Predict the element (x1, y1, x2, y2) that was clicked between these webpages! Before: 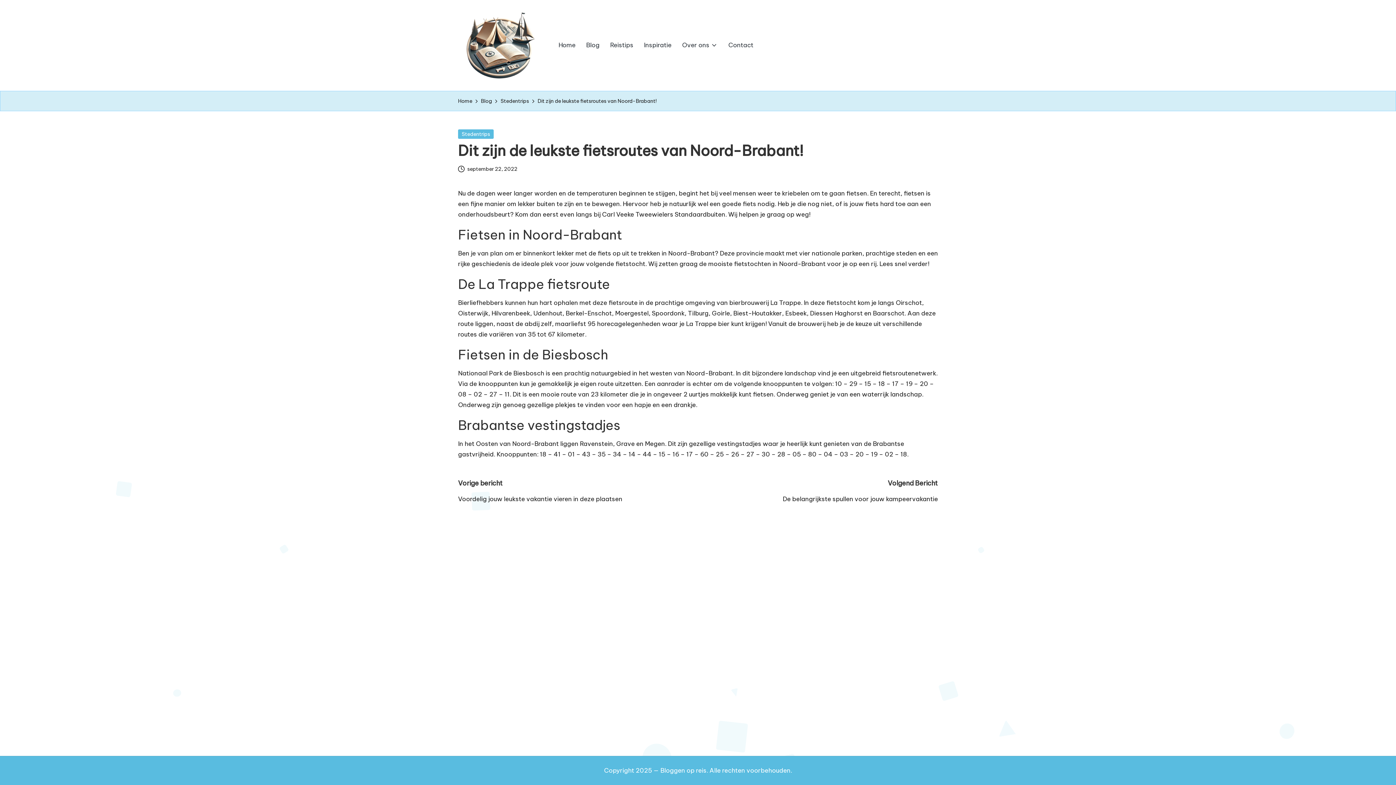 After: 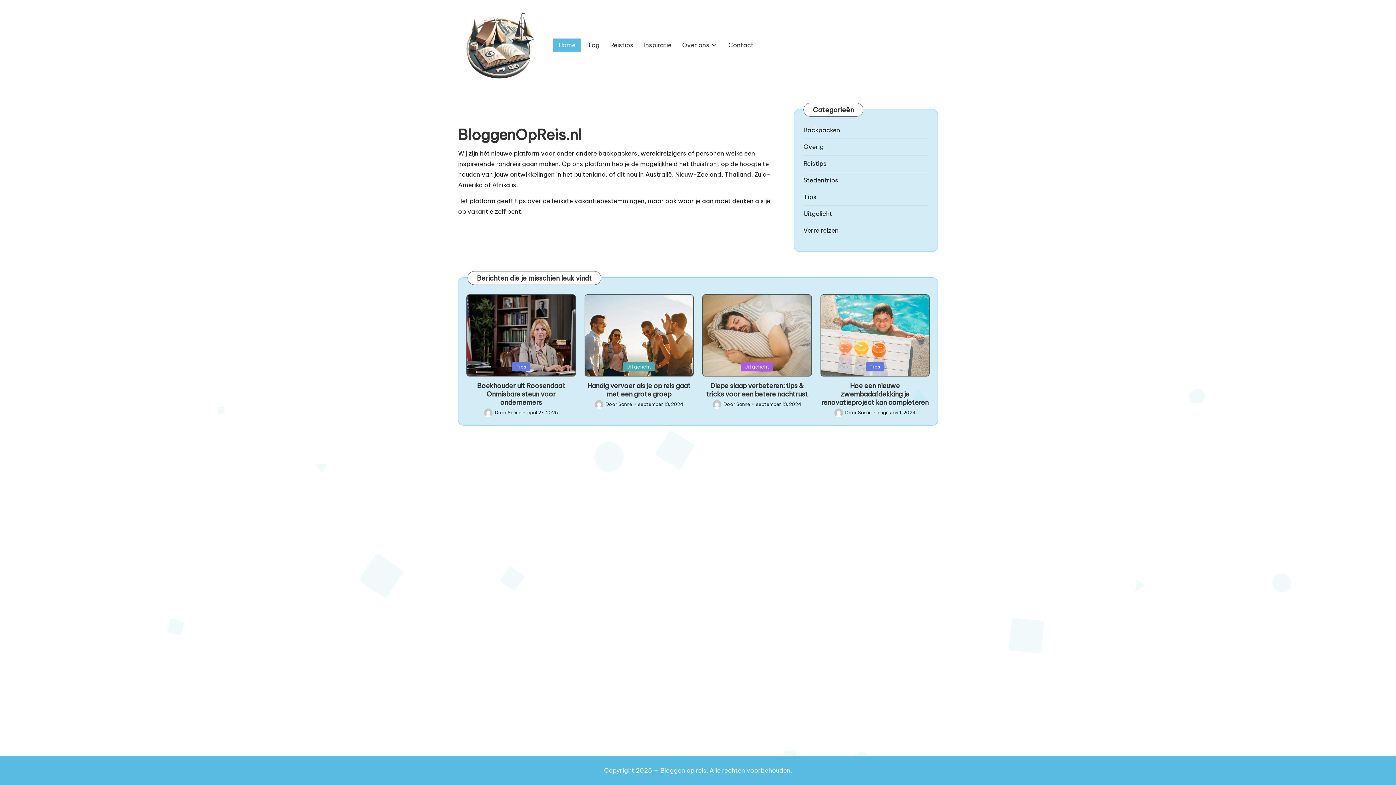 Action: bbox: (458, 9, 540, 81)